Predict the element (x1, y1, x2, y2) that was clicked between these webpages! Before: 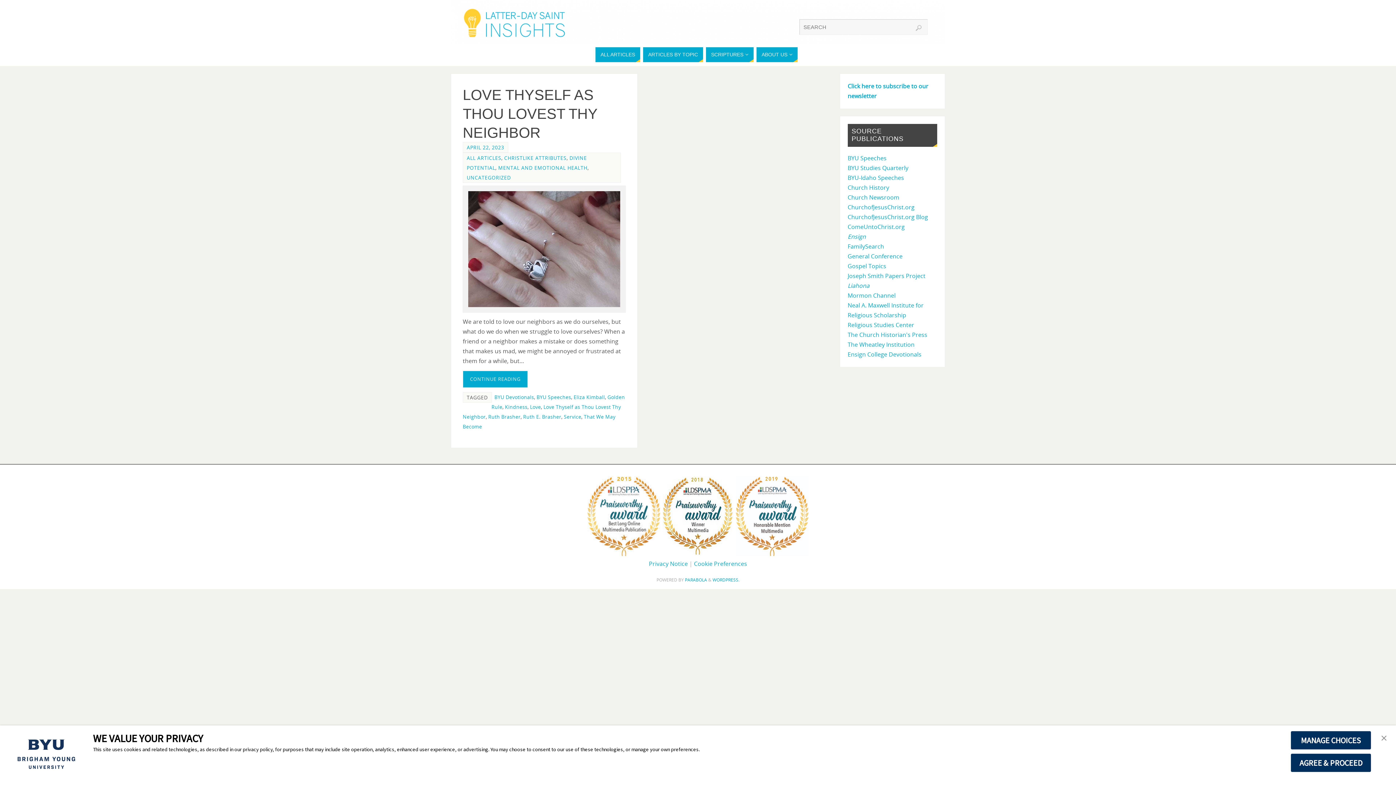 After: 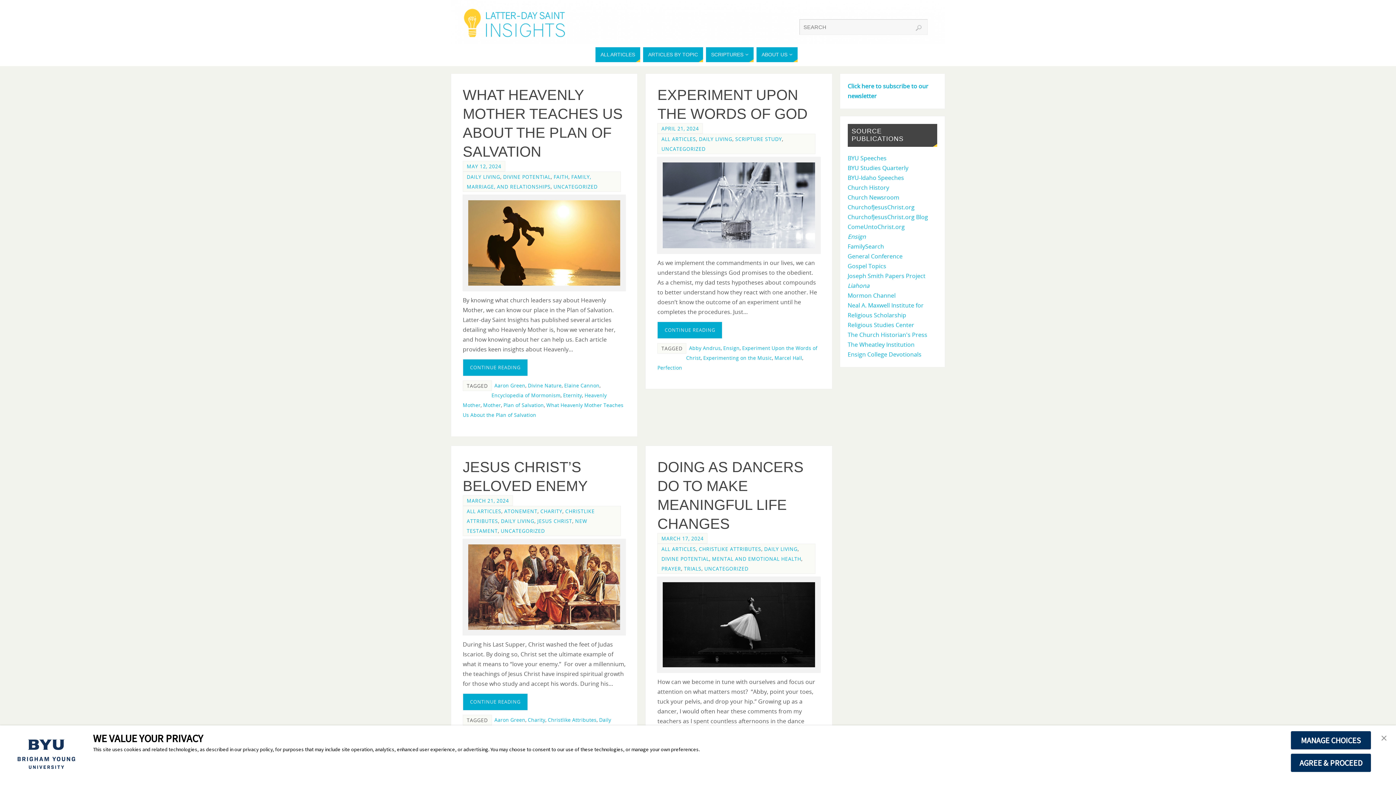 Action: bbox: (466, 174, 511, 181) label: UNCATEGORIZED